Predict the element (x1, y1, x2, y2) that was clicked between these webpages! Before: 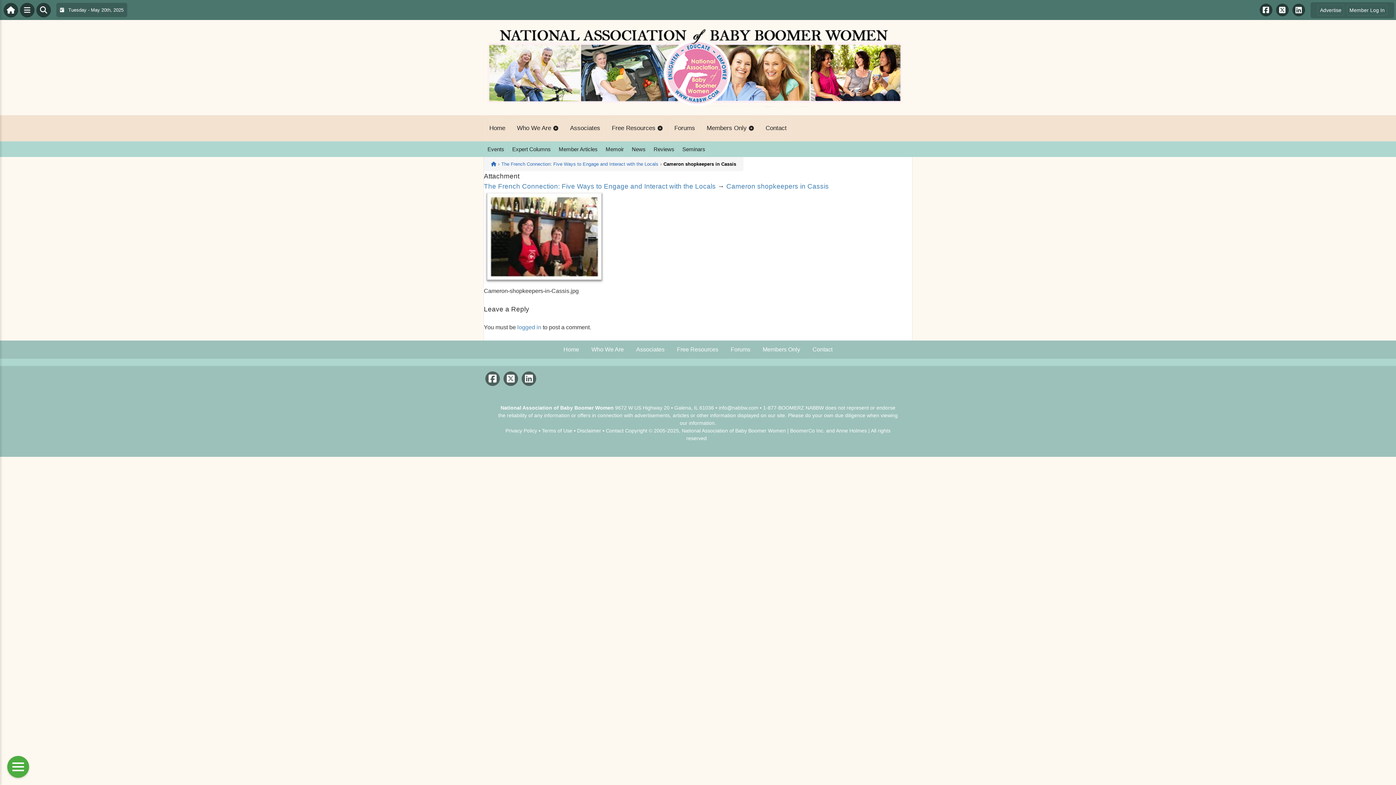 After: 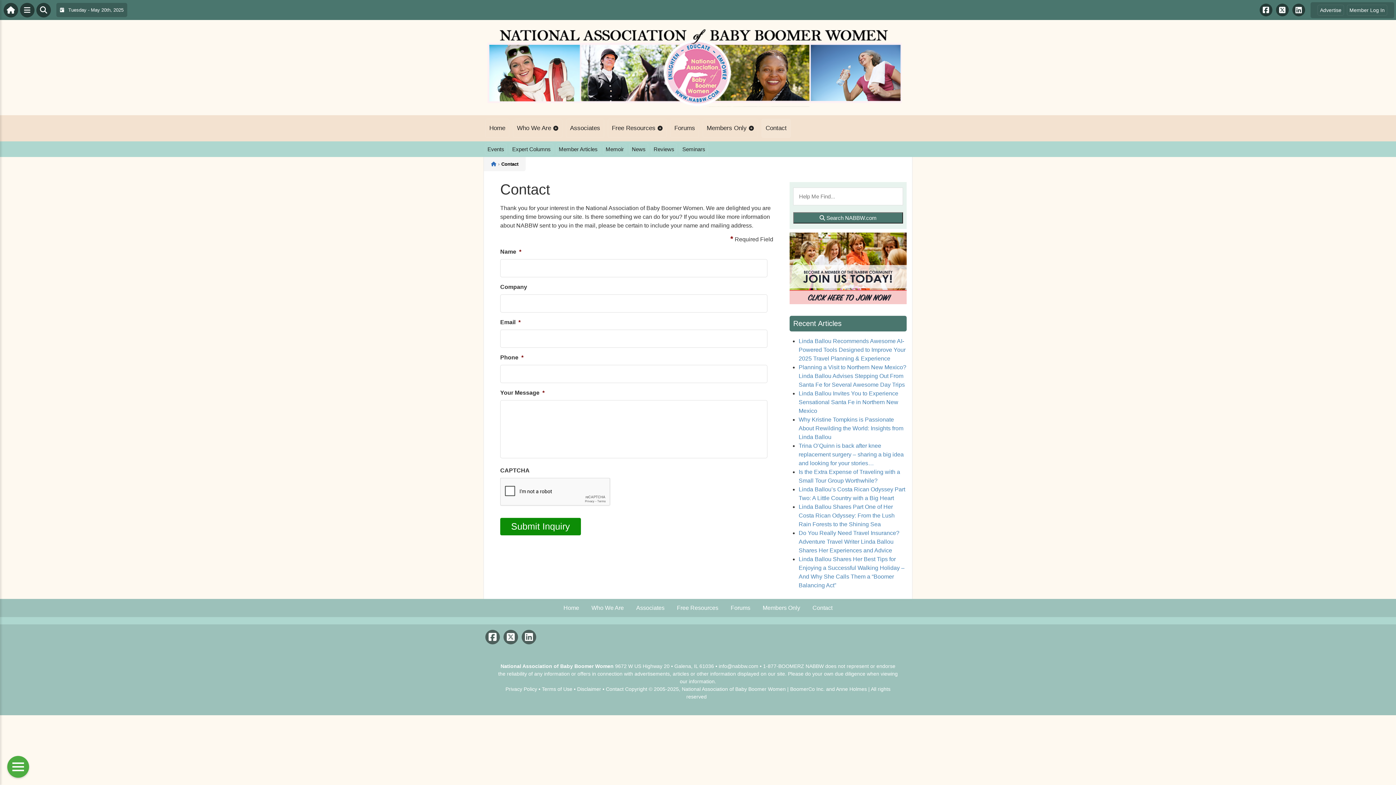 Action: label: Contact bbox: (809, 344, 836, 354)